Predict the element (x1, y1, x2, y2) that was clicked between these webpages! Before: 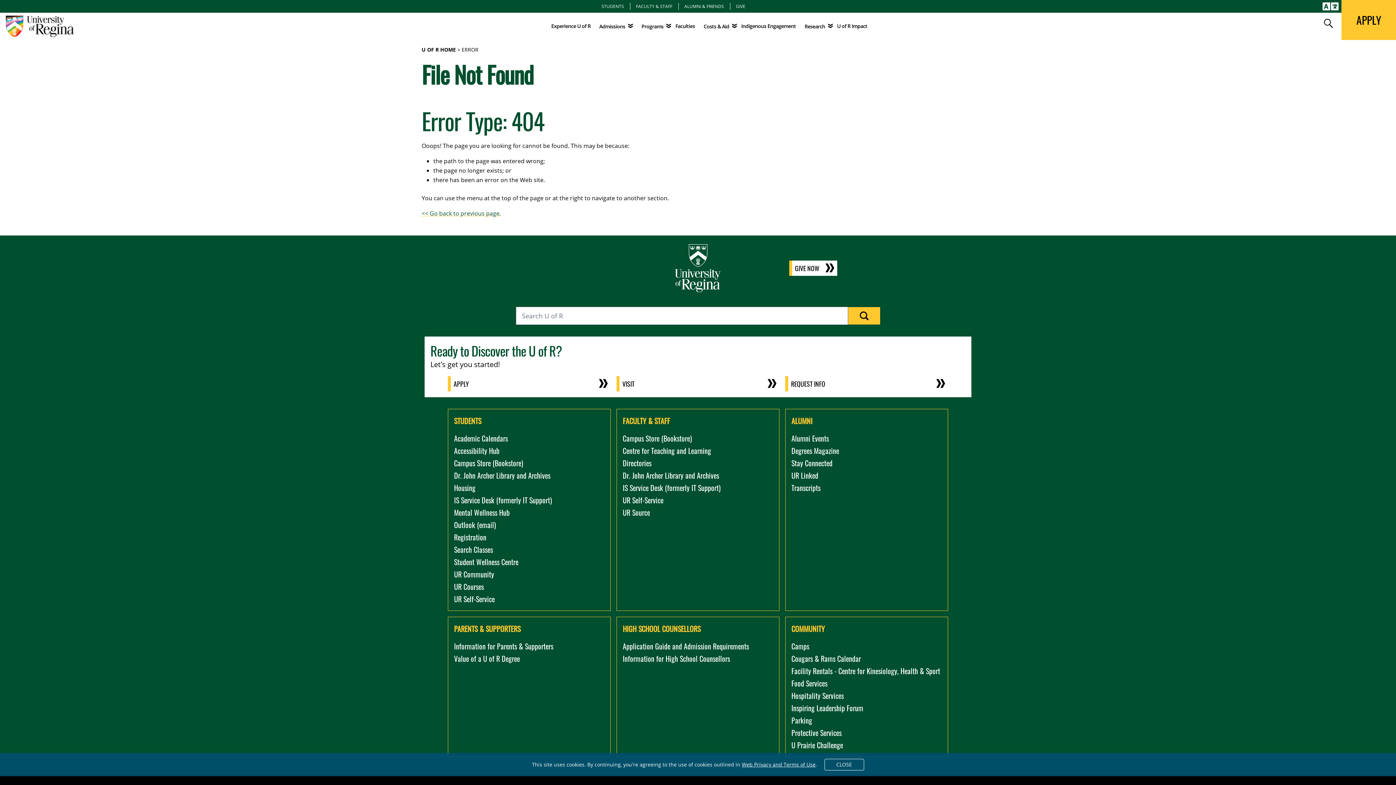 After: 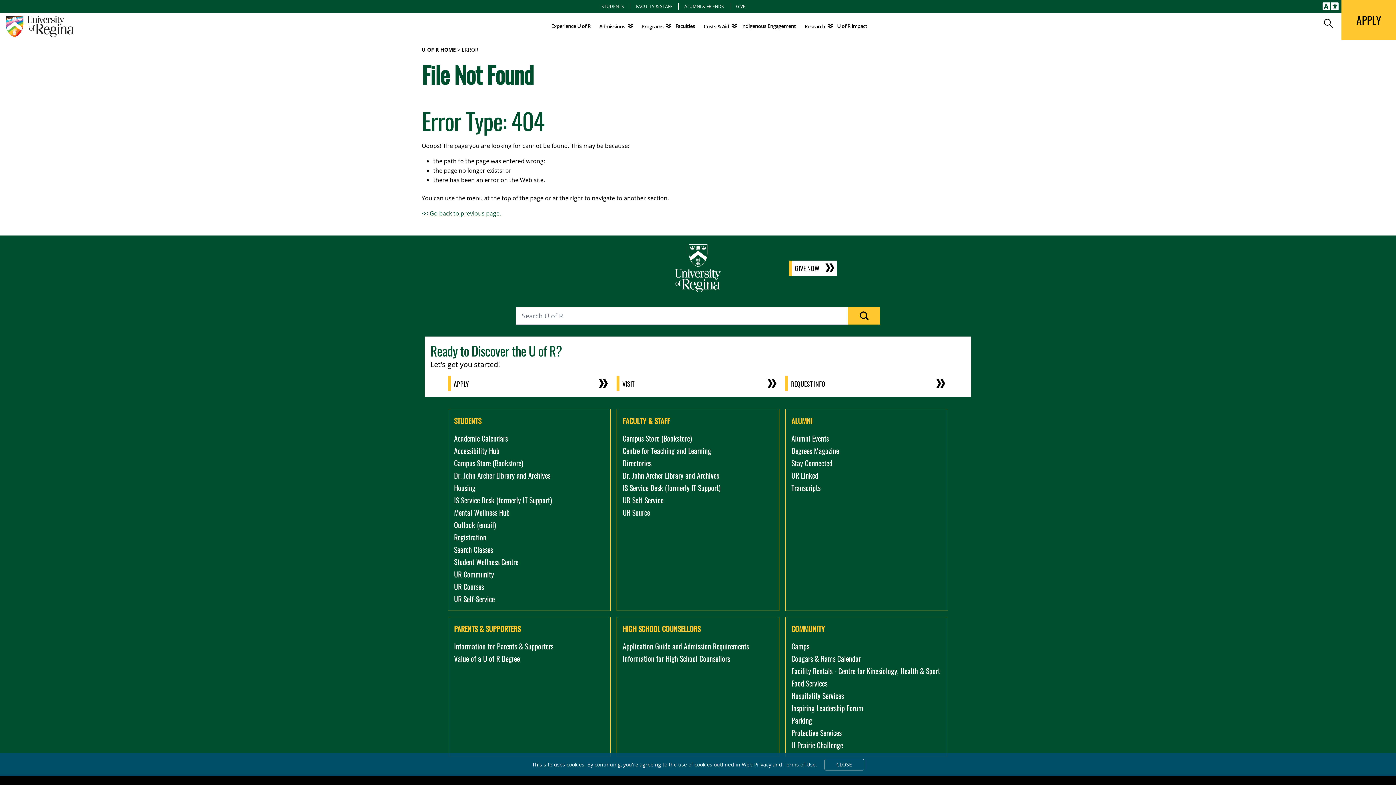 Action: label: Web Privacy and Terms of Use bbox: (742, 761, 815, 768)